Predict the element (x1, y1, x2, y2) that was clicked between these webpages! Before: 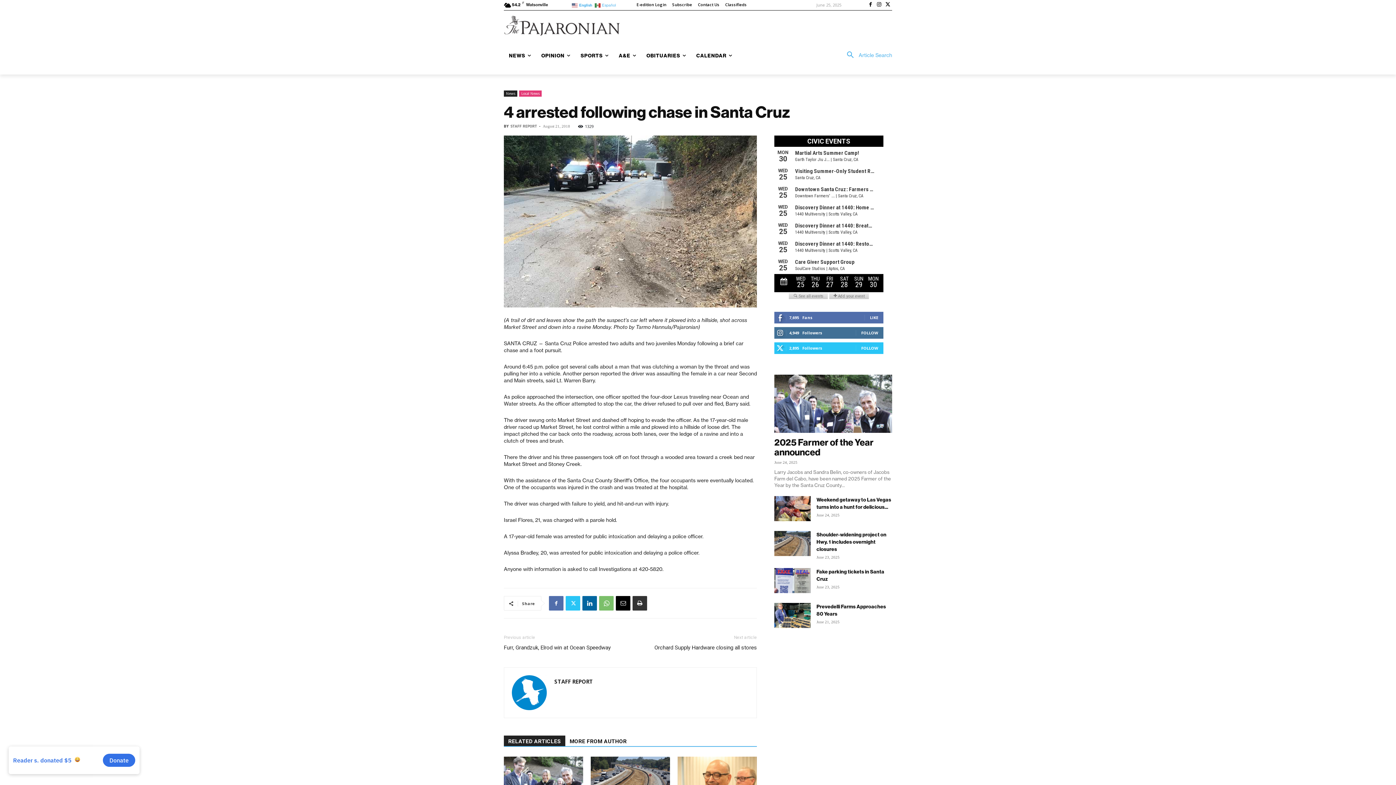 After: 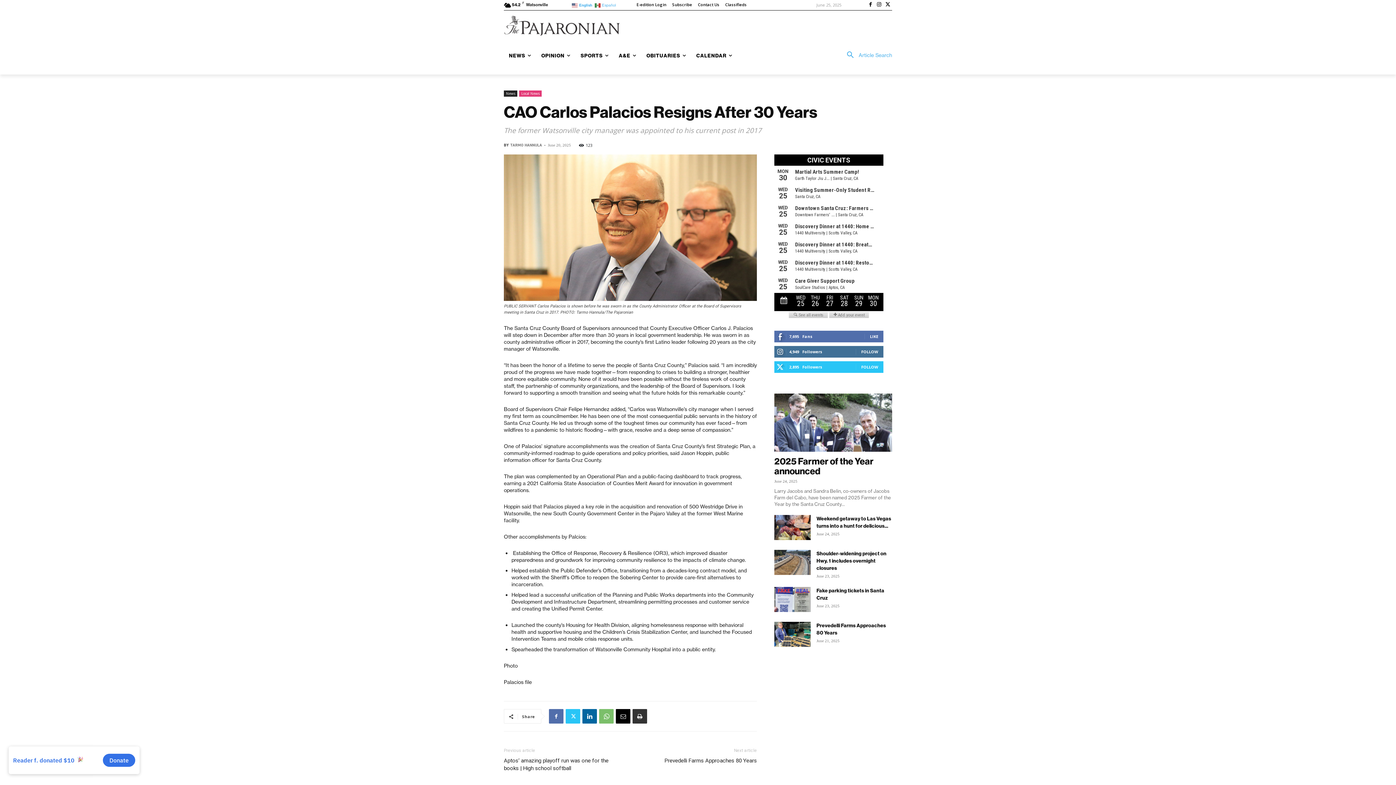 Action: bbox: (677, 757, 757, 811)